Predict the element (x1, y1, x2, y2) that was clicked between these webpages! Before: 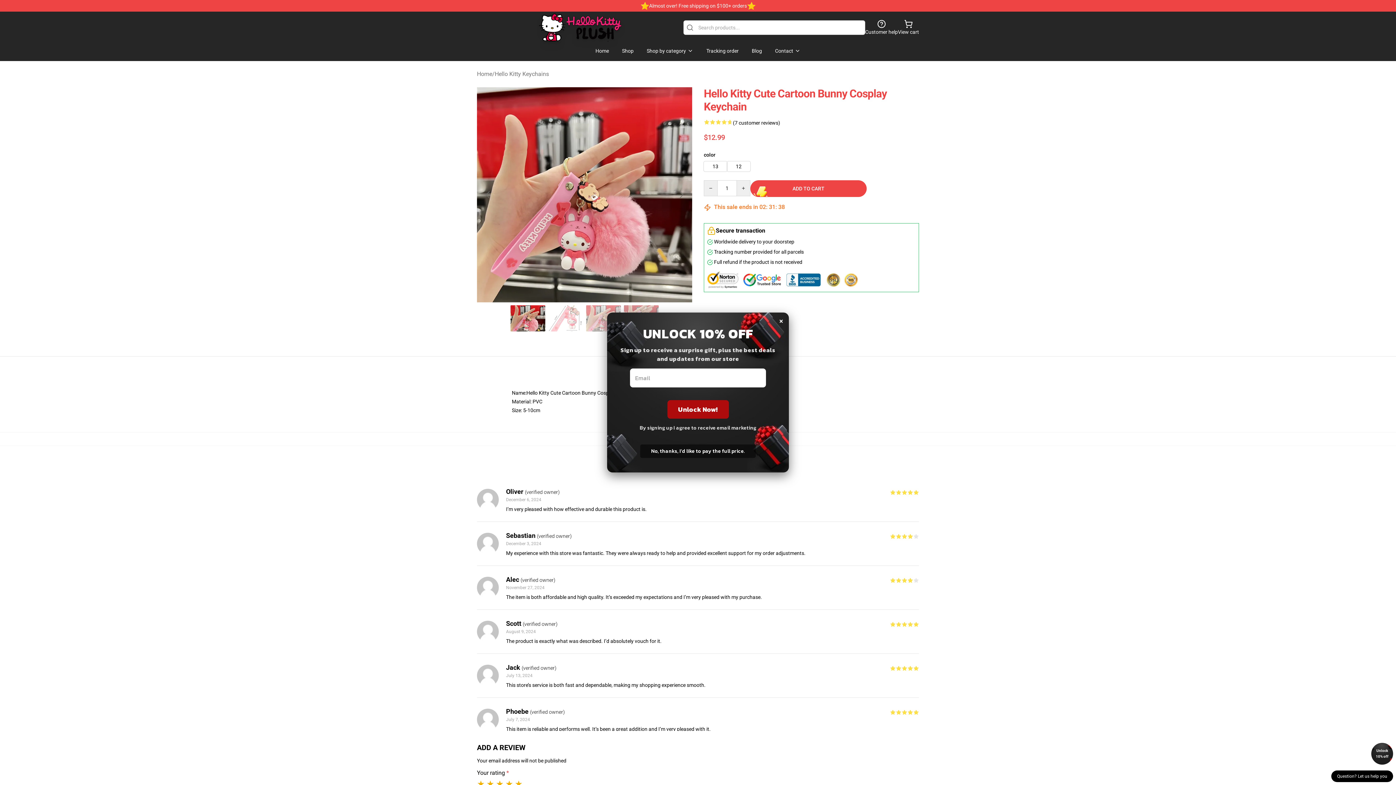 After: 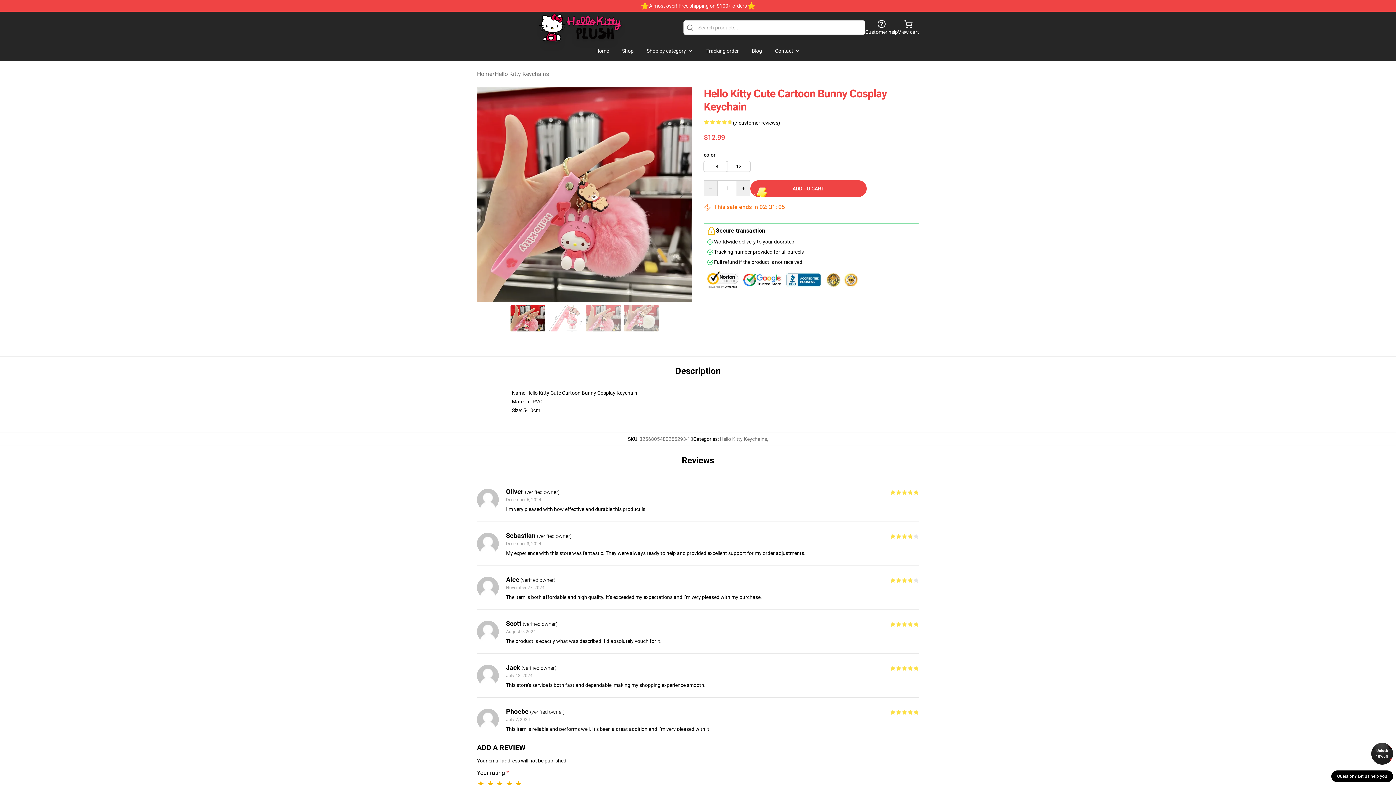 Action: label: Unlock 10% off bbox: (1371, 743, 1393, 765)